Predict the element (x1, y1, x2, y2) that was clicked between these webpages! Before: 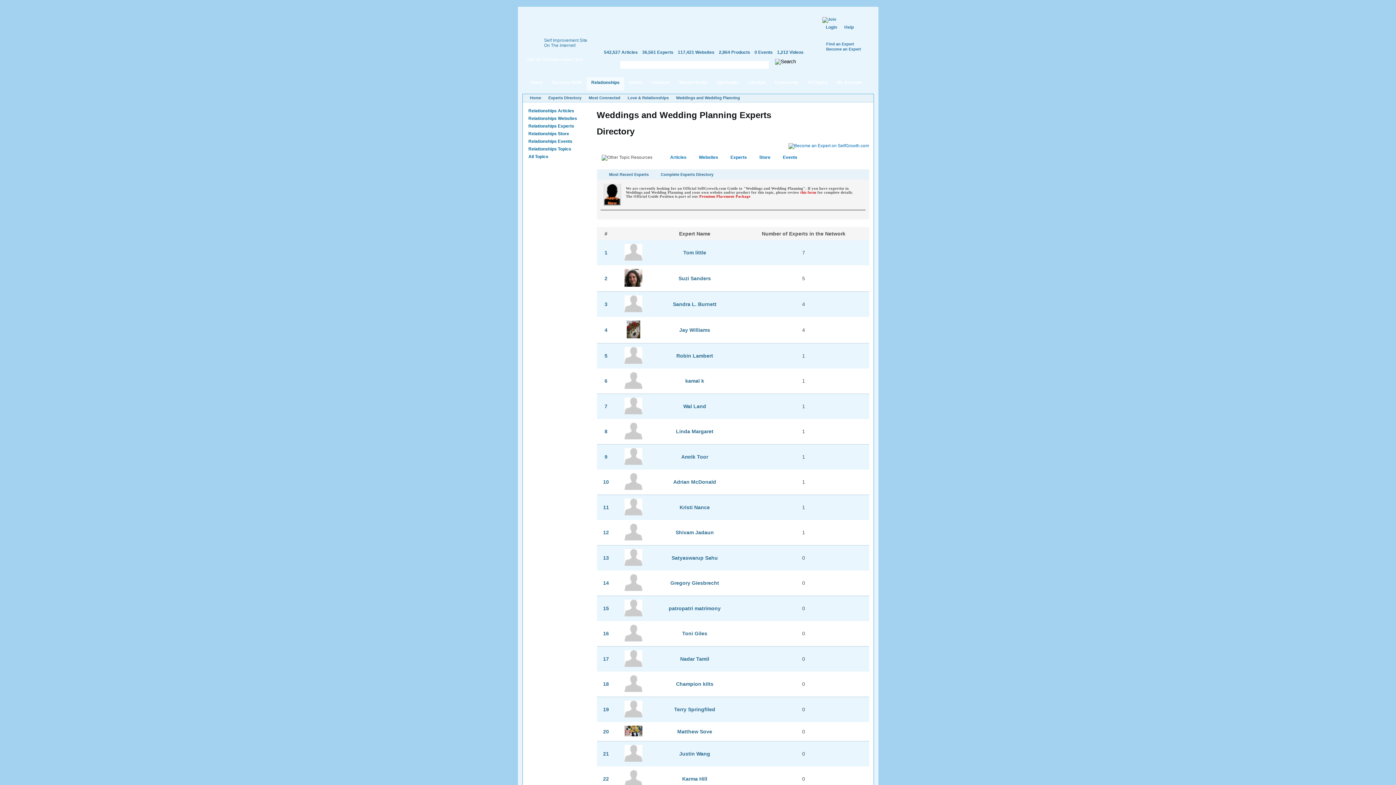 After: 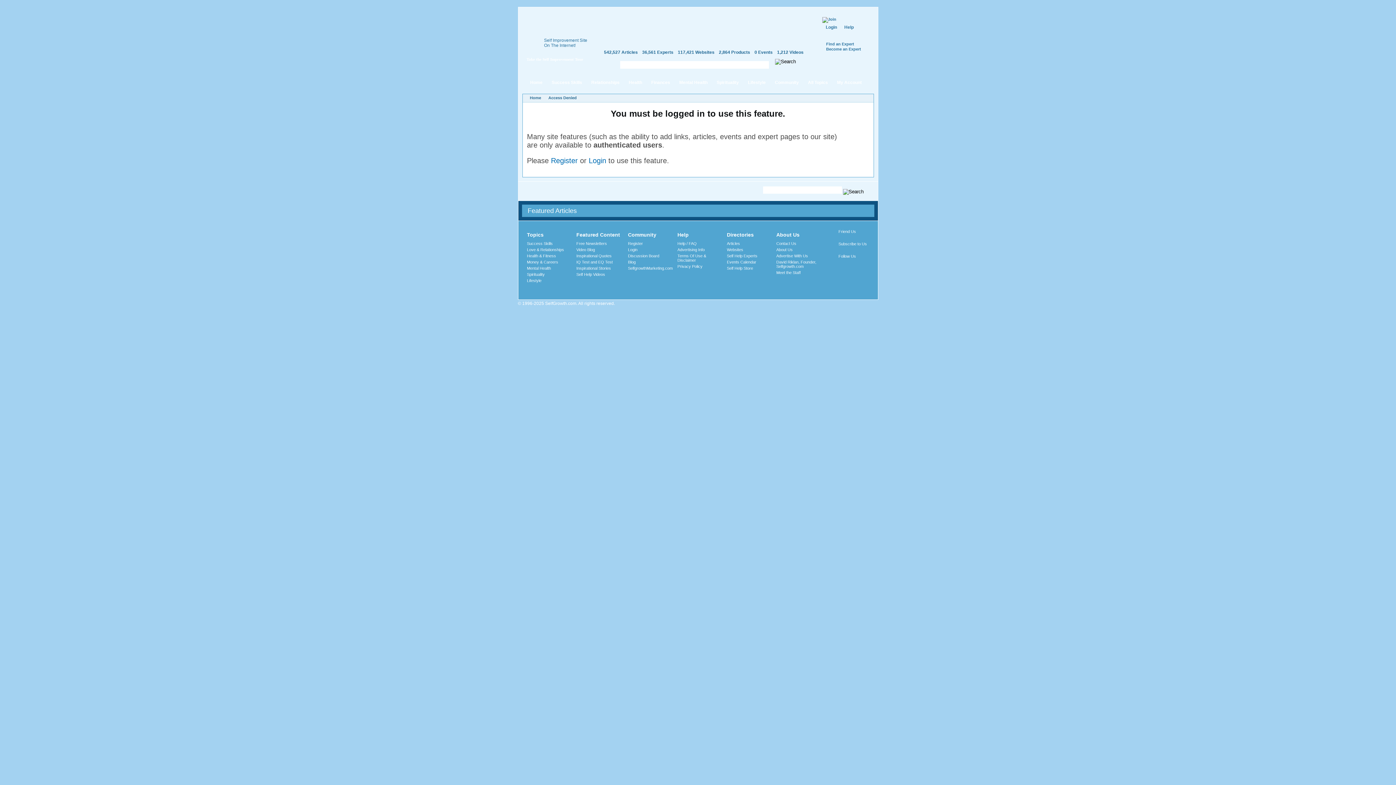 Action: bbox: (682, 776, 707, 782) label: Karma Hill